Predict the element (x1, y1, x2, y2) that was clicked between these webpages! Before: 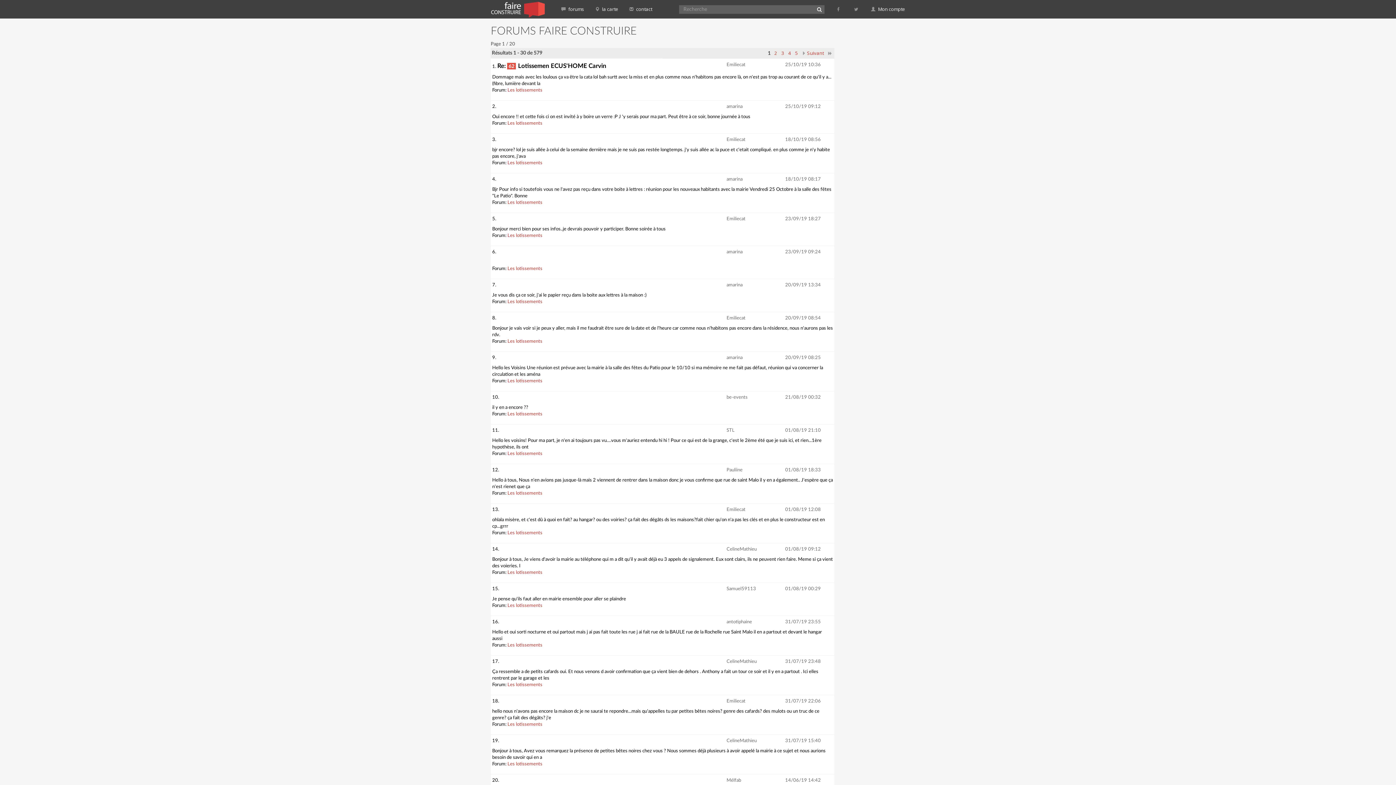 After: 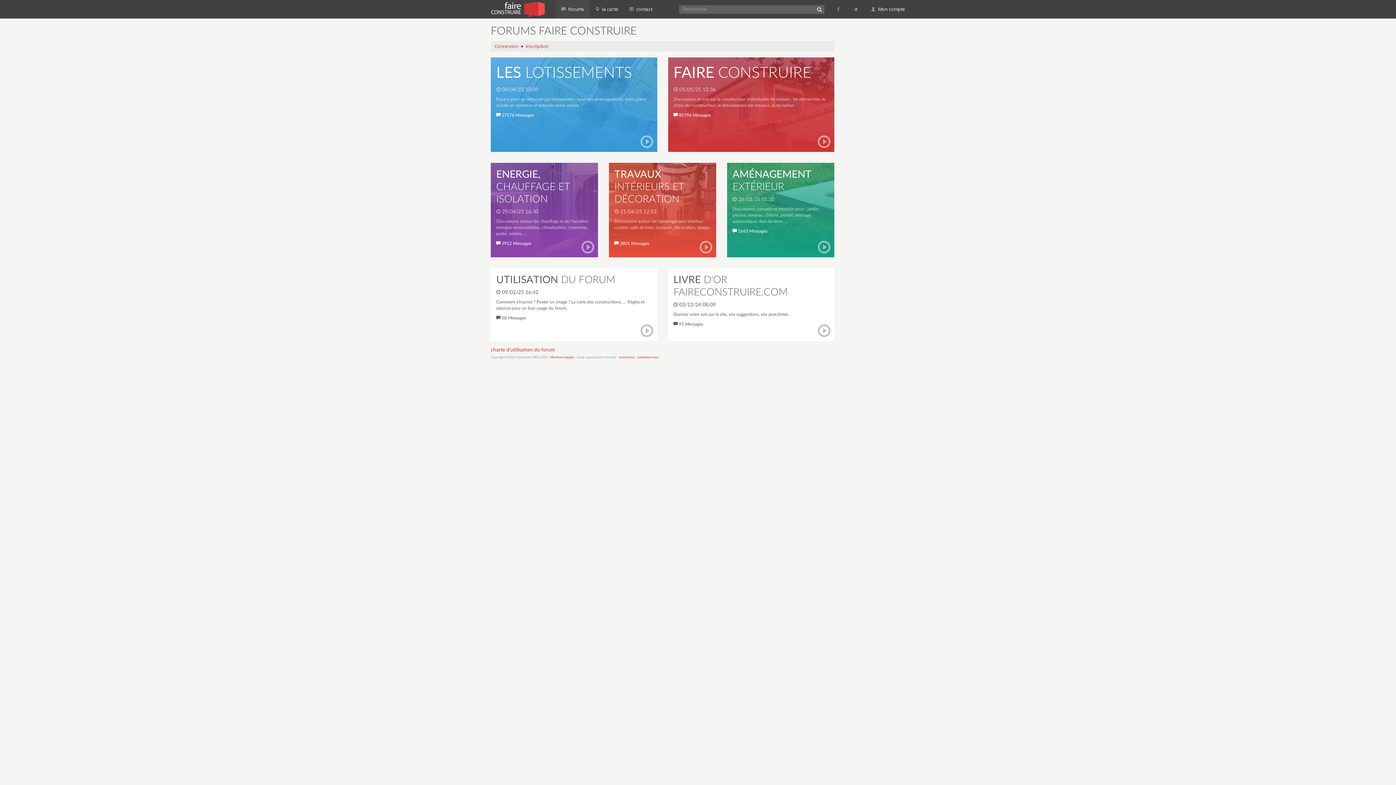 Action: bbox: (486, 0, 548, 18) label: Faire Construire